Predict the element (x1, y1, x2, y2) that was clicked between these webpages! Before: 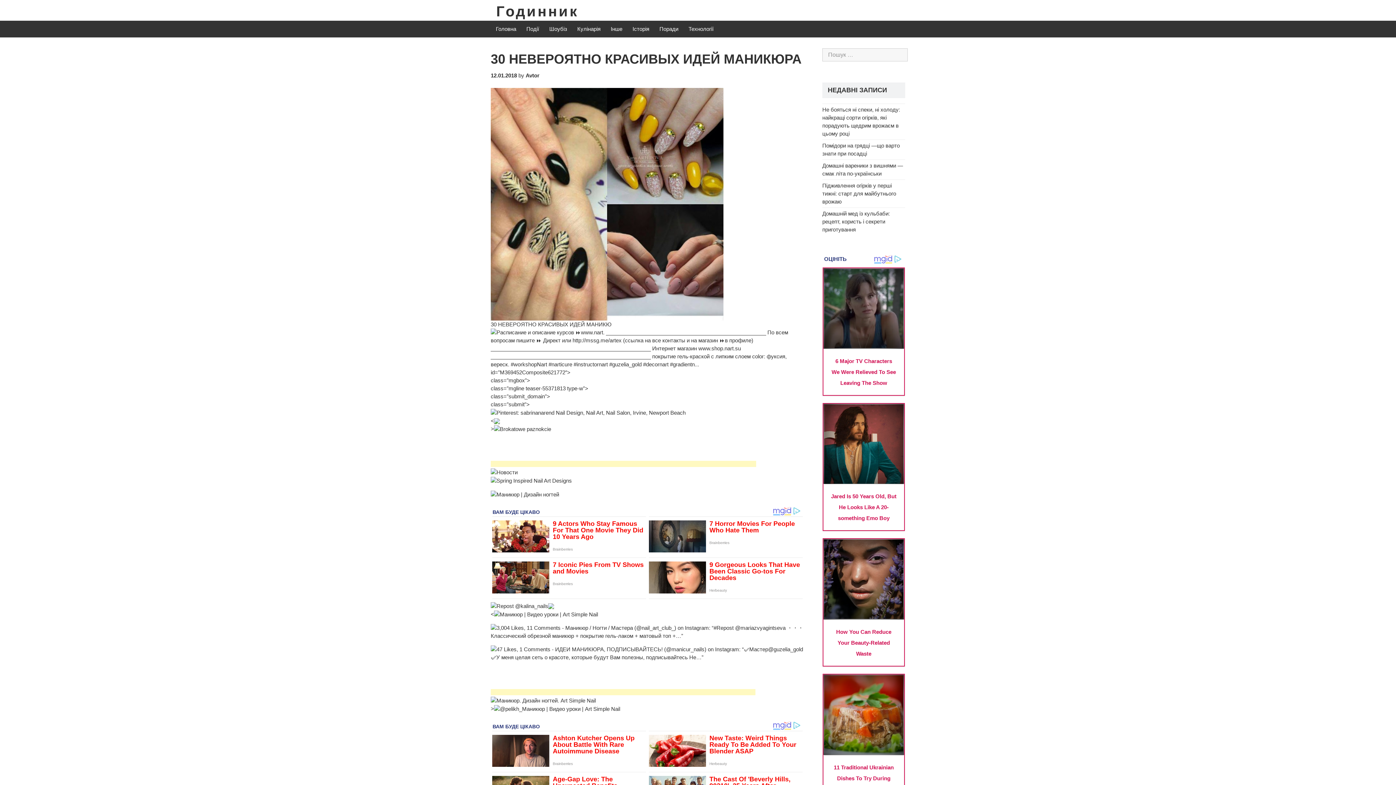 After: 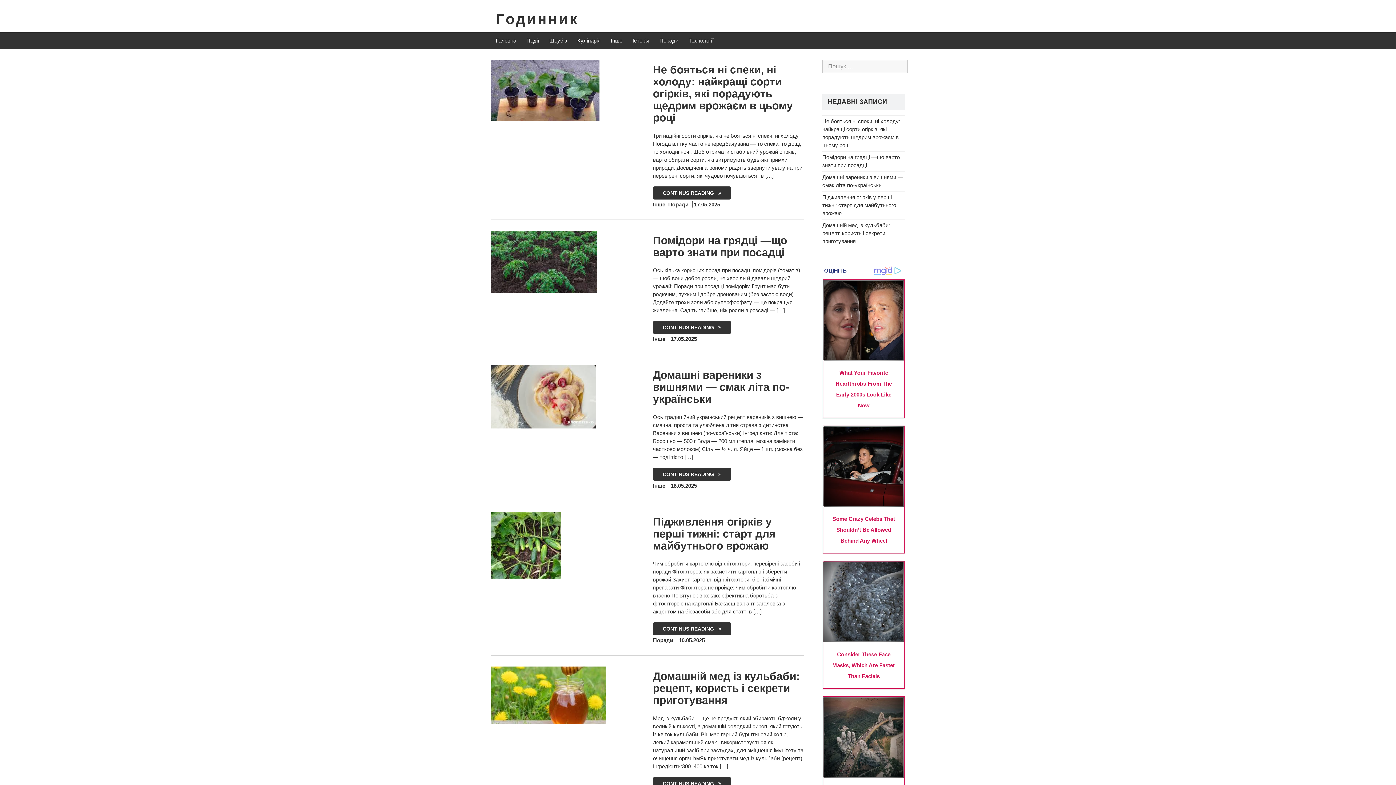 Action: bbox: (490, 20, 521, 37) label: Головна